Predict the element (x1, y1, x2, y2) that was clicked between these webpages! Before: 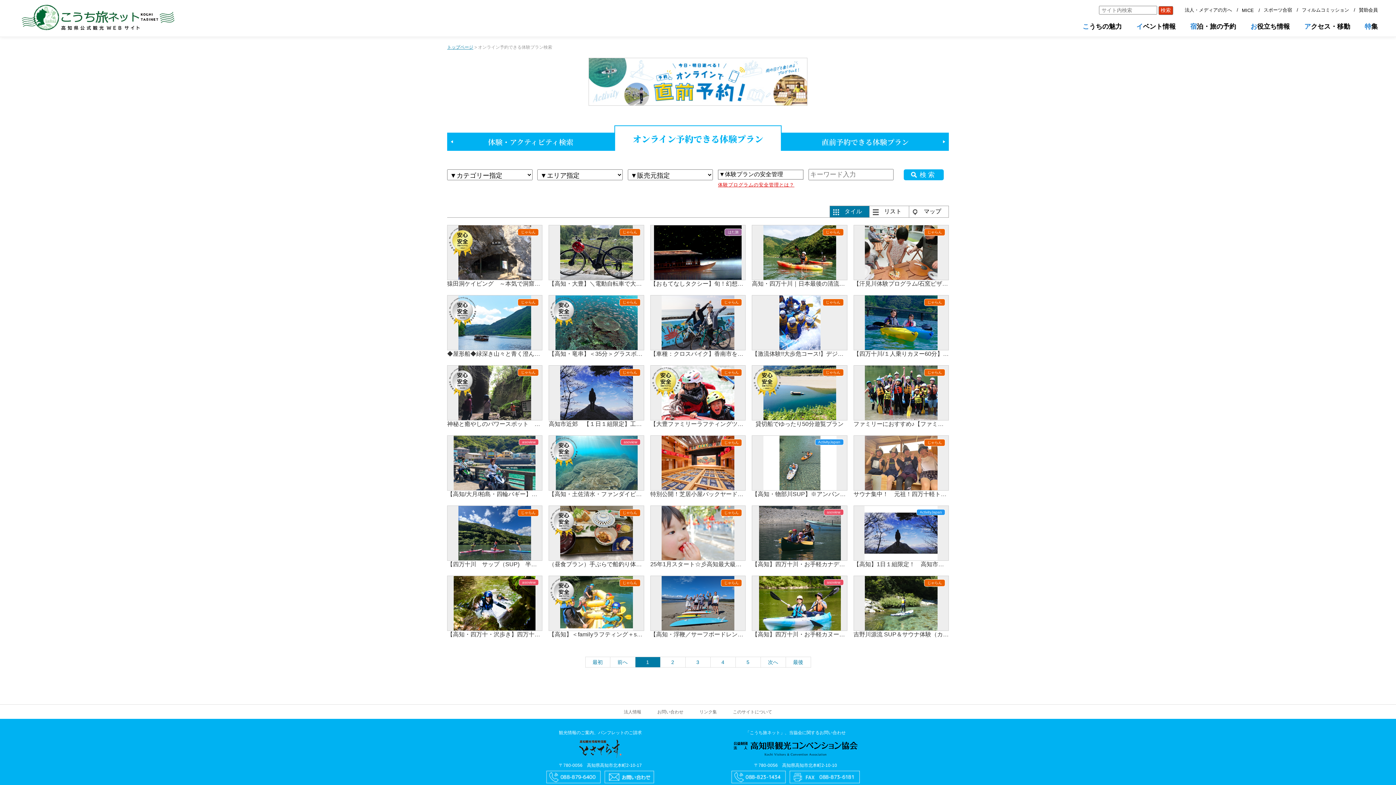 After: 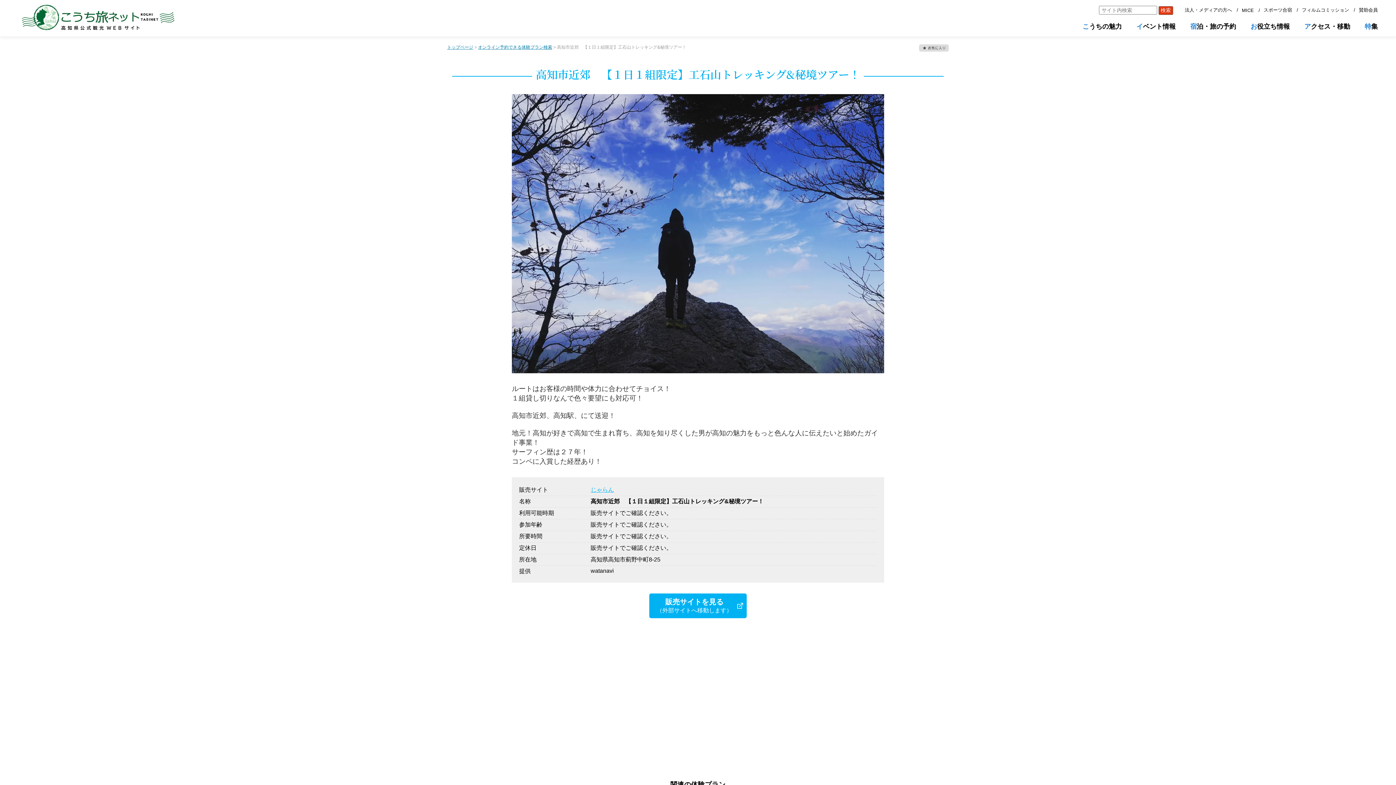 Action: bbox: (548, 365, 644, 428) label: 高知市近郊　【１日１組限定】工石山トレッキング&秘境ツアー！
じゃらん